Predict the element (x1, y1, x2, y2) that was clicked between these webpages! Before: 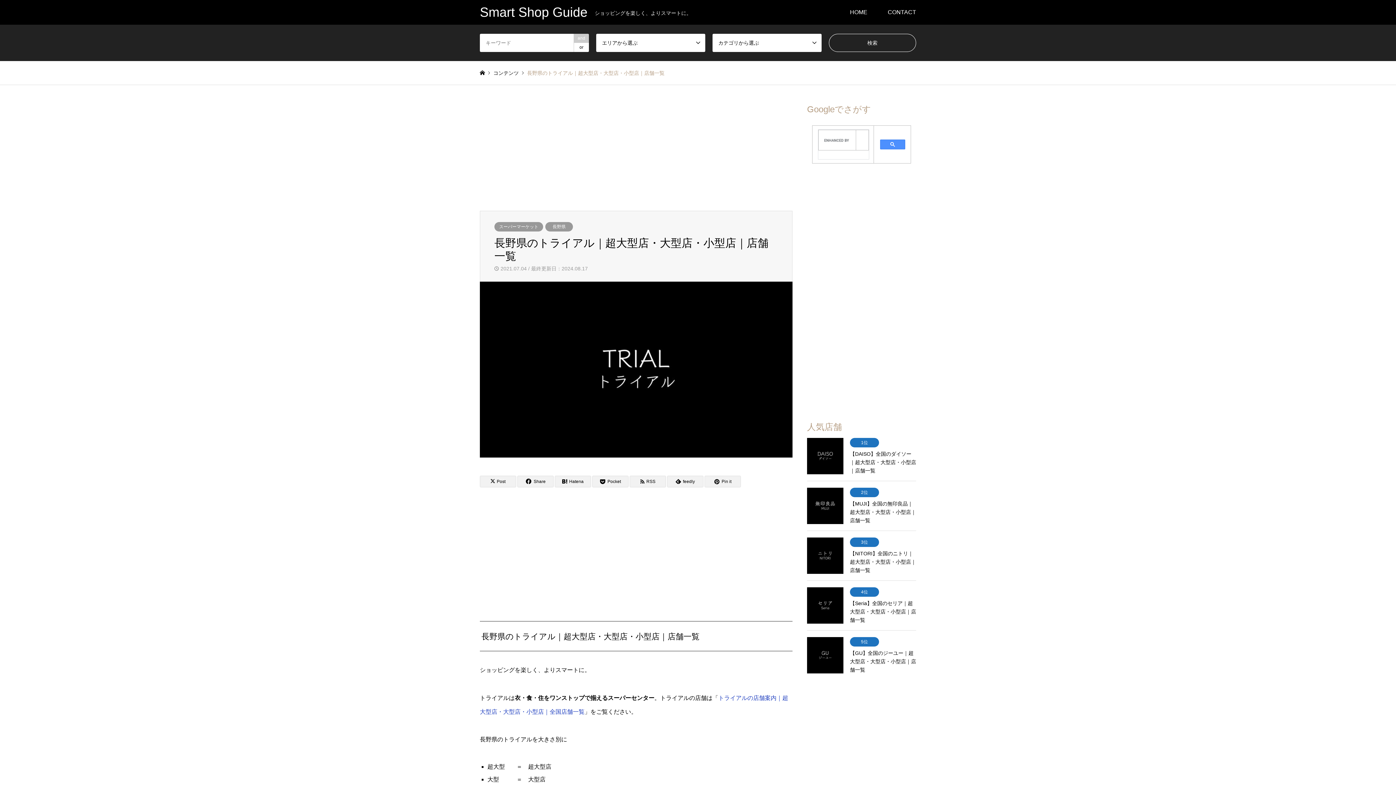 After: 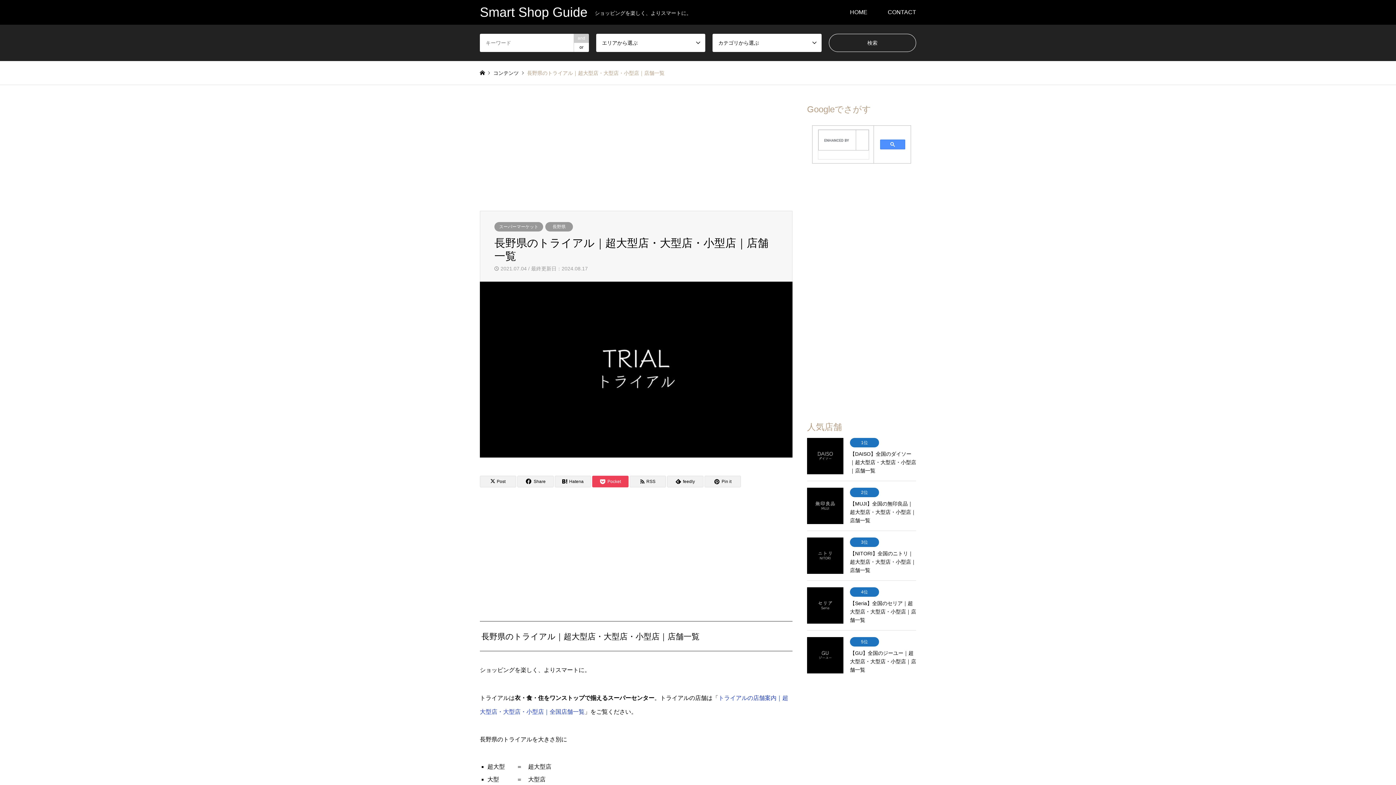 Action: bbox: (592, 476, 628, 487) label: Pocket